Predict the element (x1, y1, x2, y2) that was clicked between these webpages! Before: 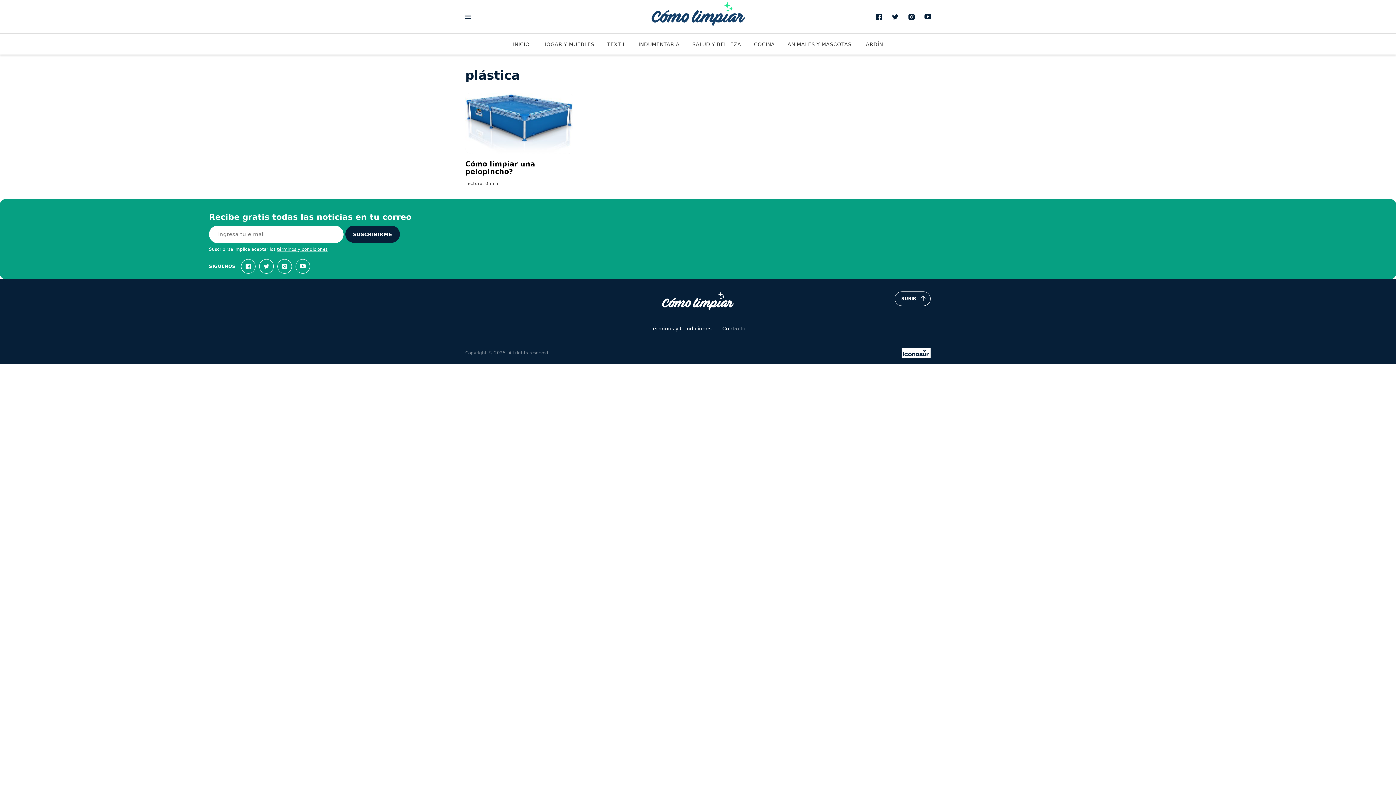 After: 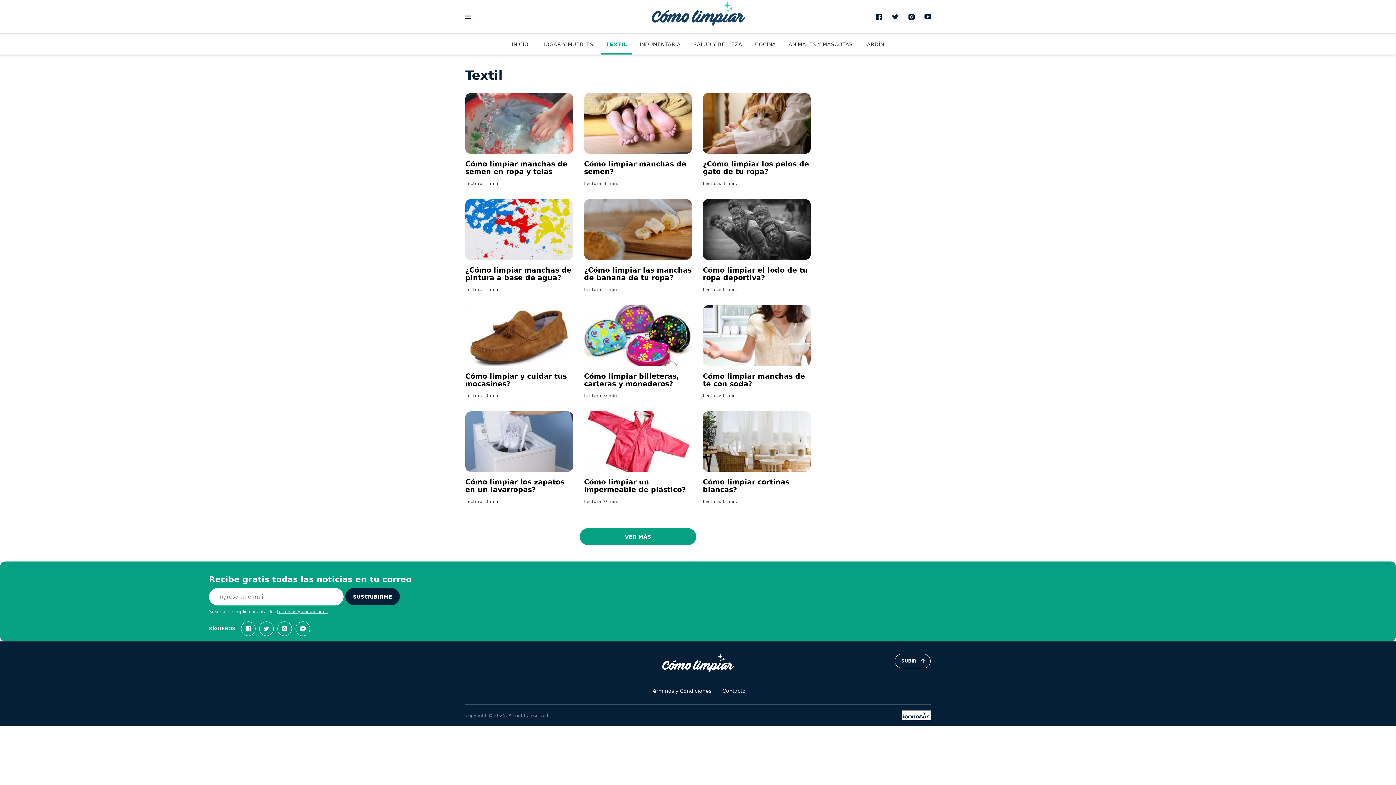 Action: bbox: (601, 33, 631, 54) label: TEXTIL